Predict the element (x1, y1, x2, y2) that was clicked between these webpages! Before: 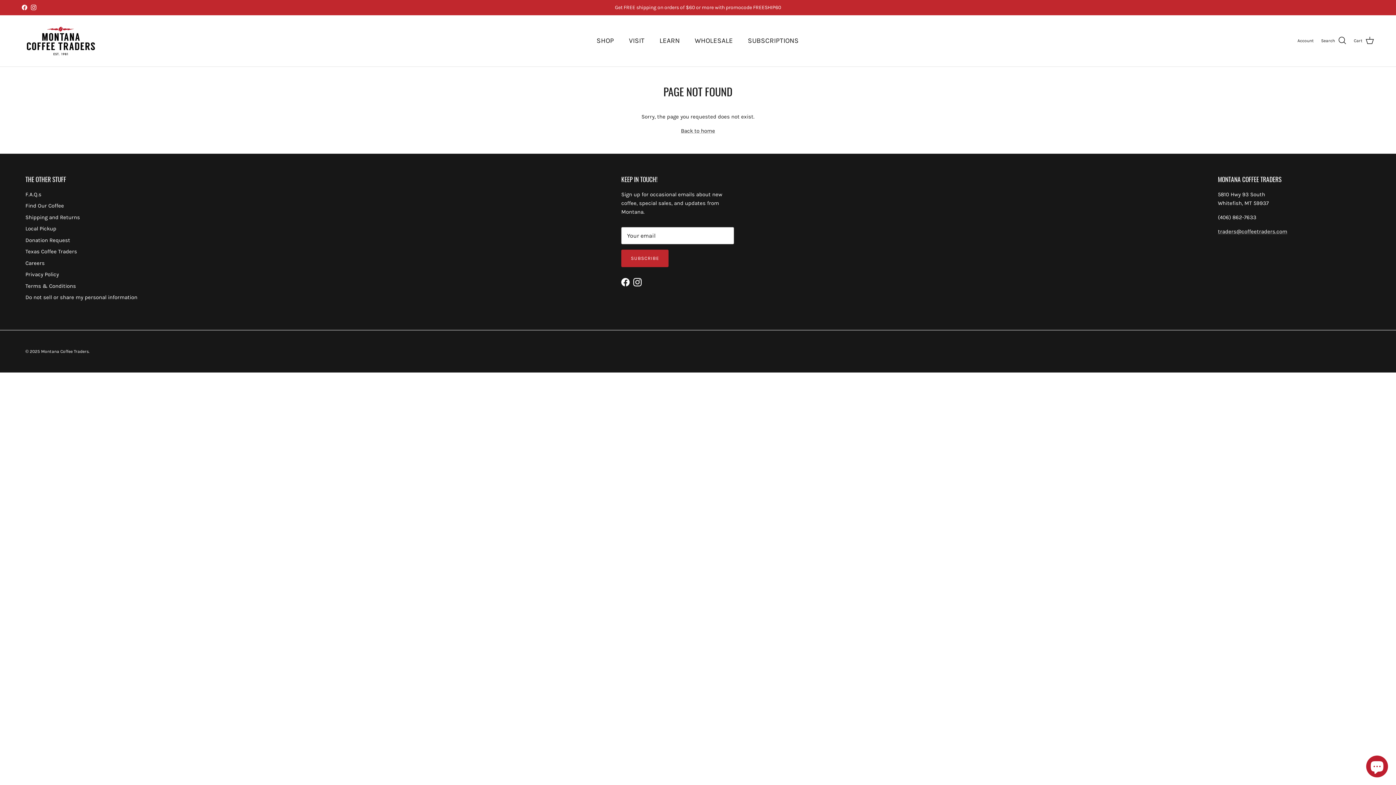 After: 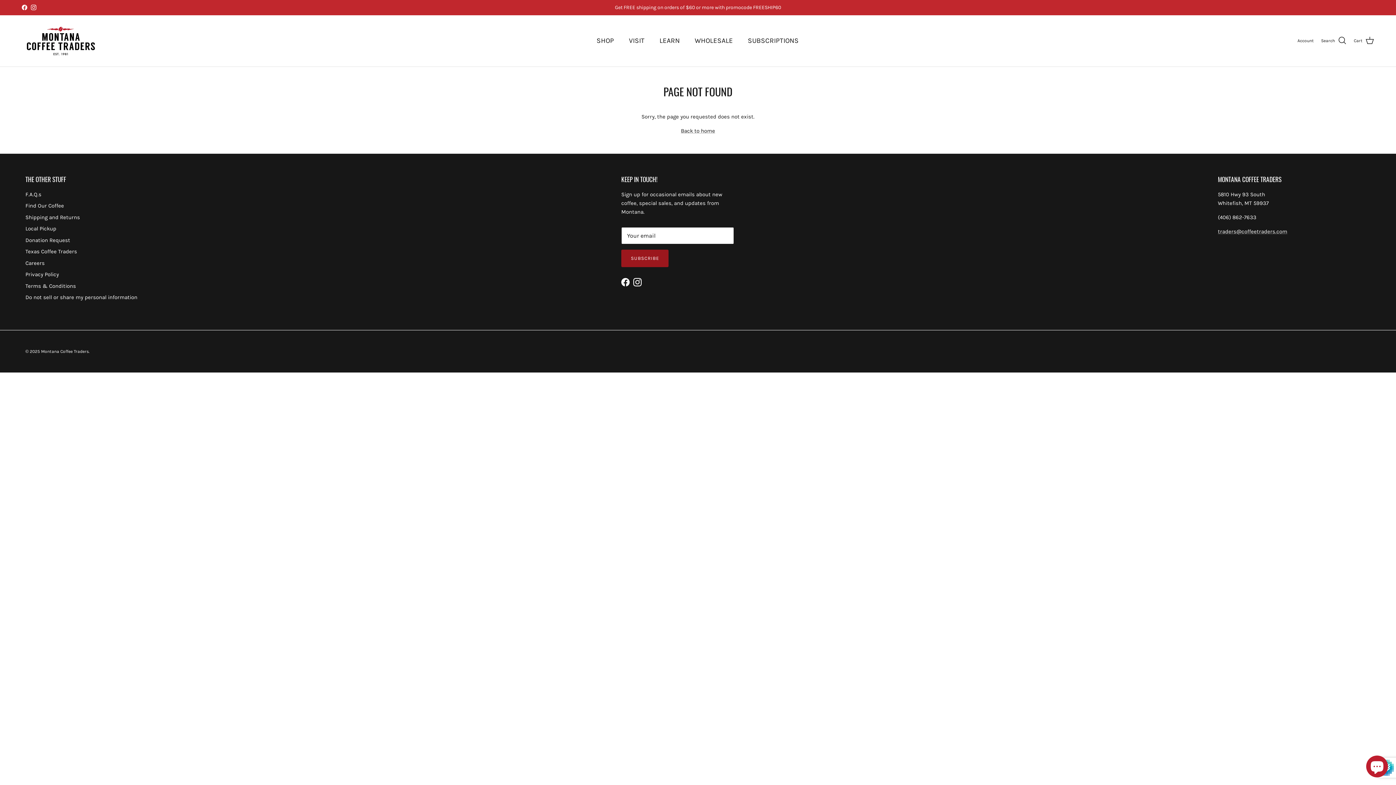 Action: bbox: (621, 249, 668, 267) label: SUBSCRIBE